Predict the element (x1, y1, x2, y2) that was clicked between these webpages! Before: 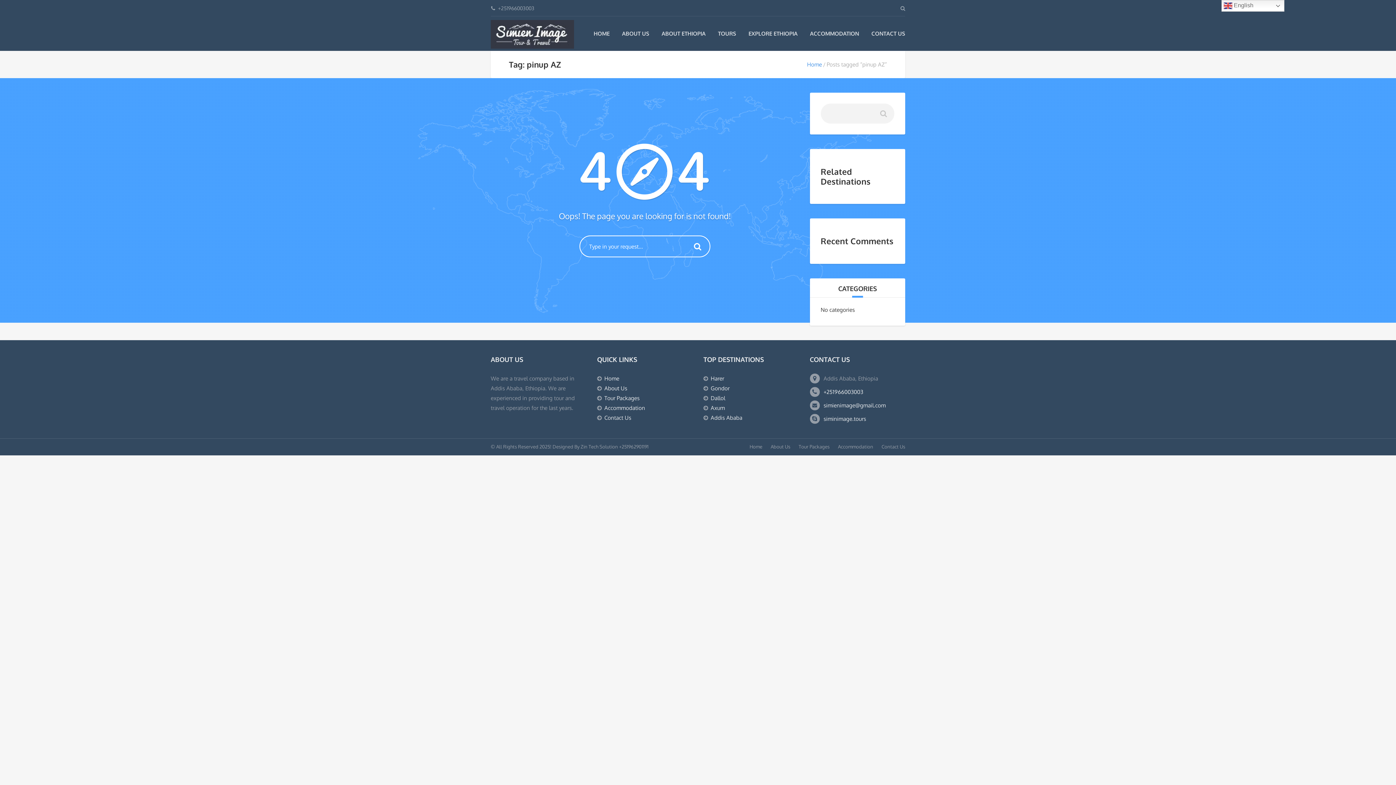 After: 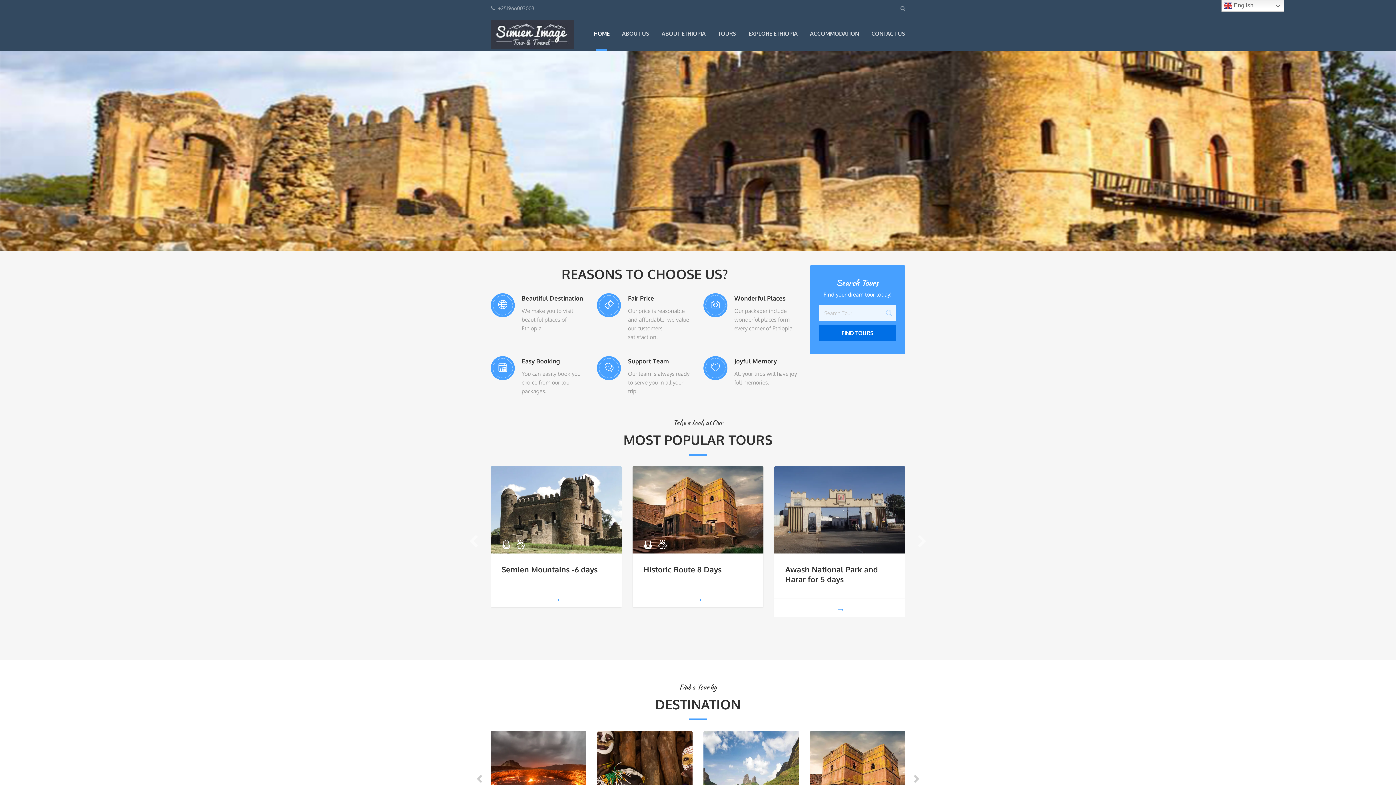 Action: bbox: (749, 443, 762, 449) label: Home